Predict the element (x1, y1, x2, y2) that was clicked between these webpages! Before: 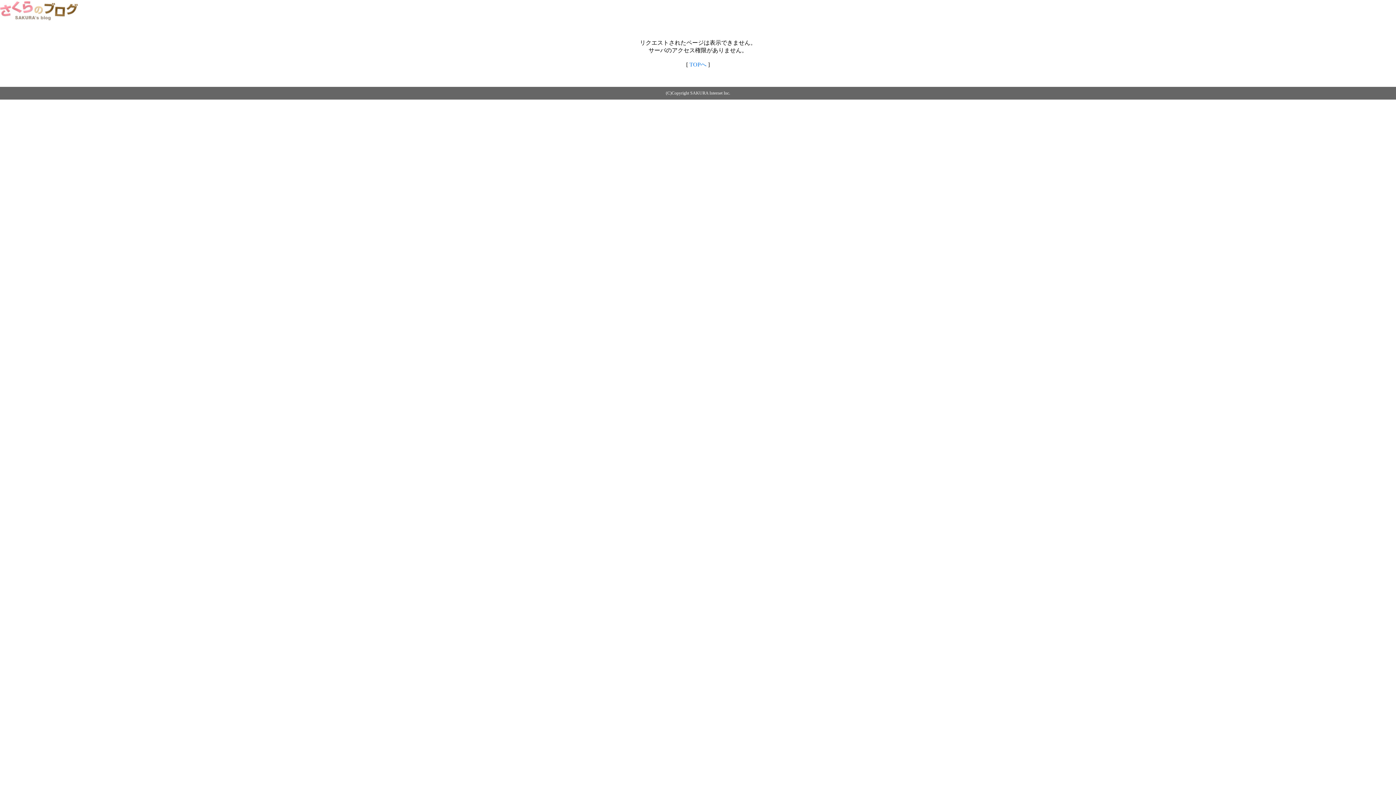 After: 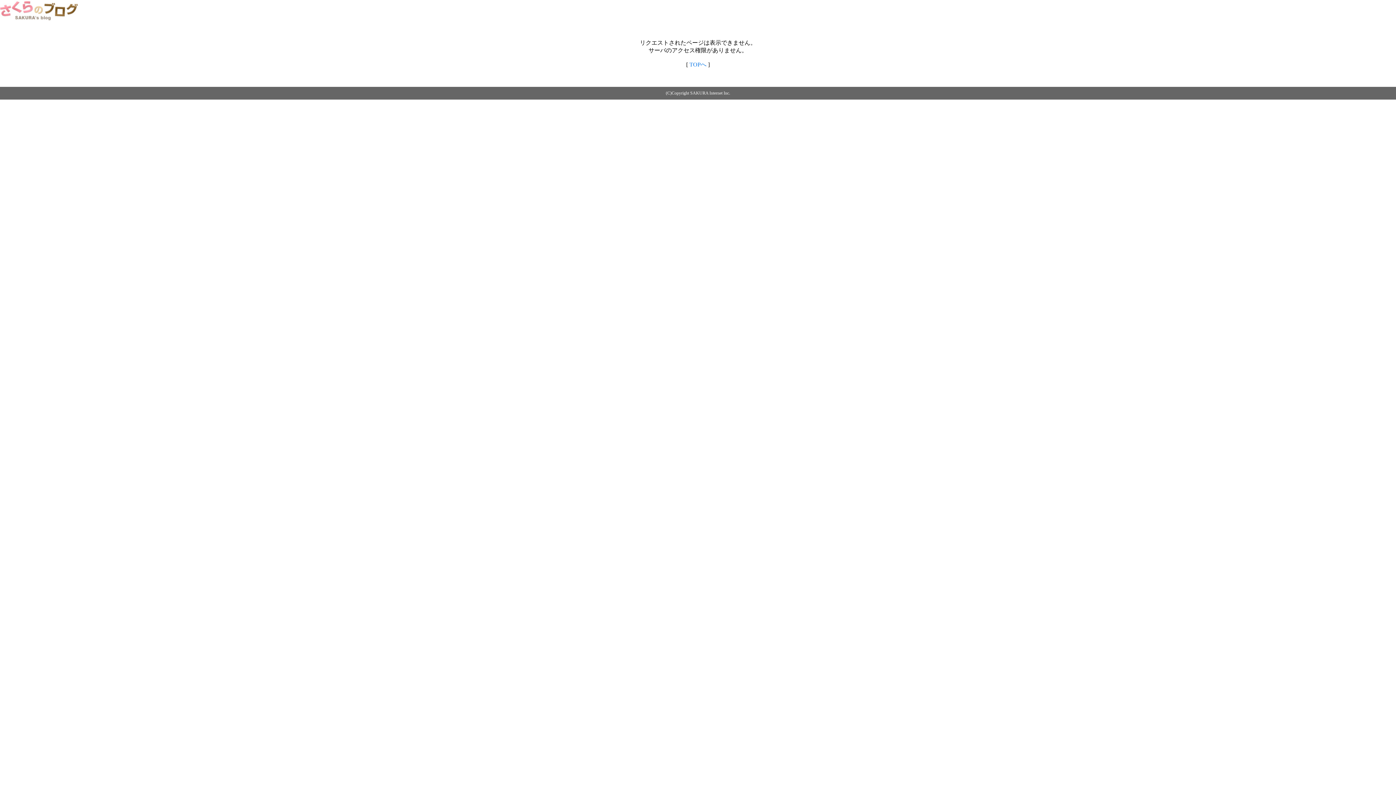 Action: label: TOPへ bbox: (689, 61, 706, 67)